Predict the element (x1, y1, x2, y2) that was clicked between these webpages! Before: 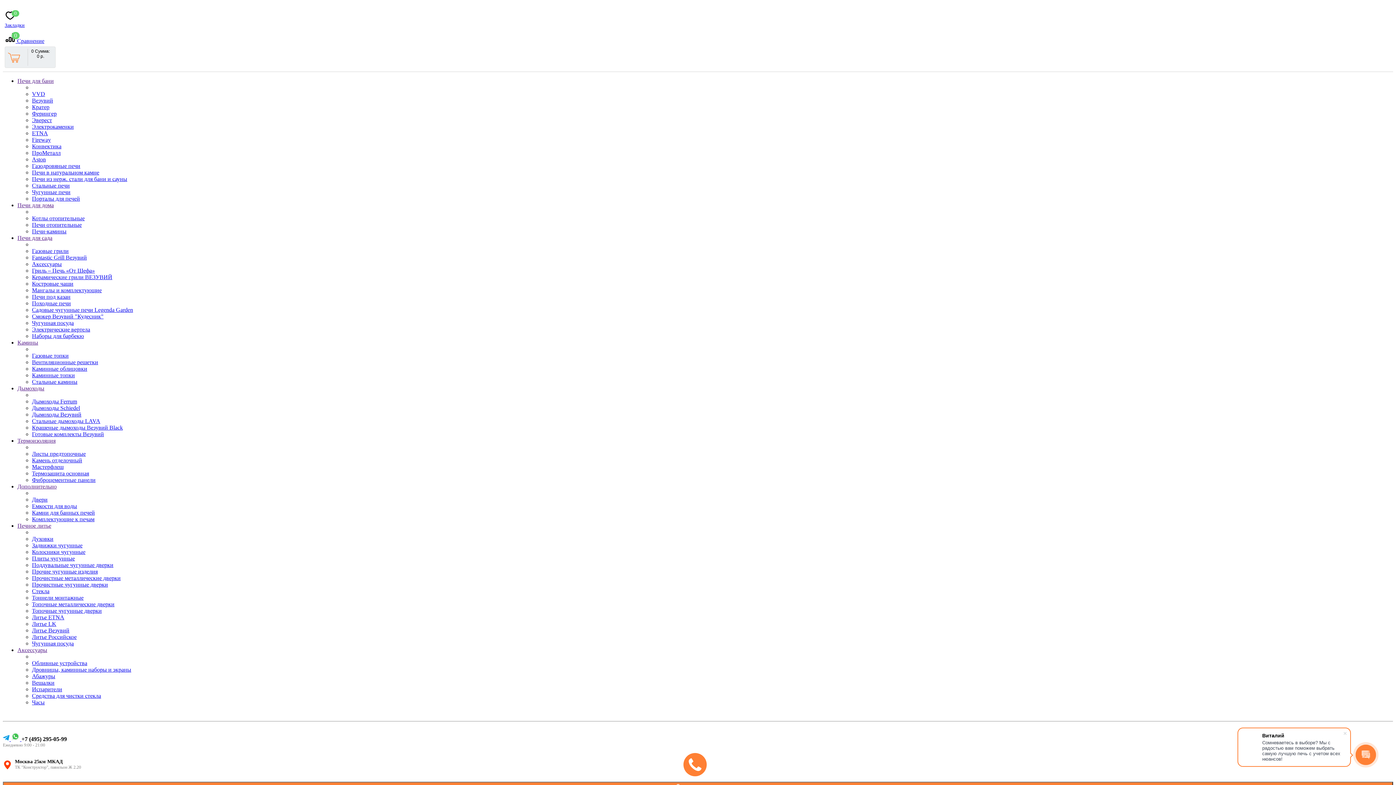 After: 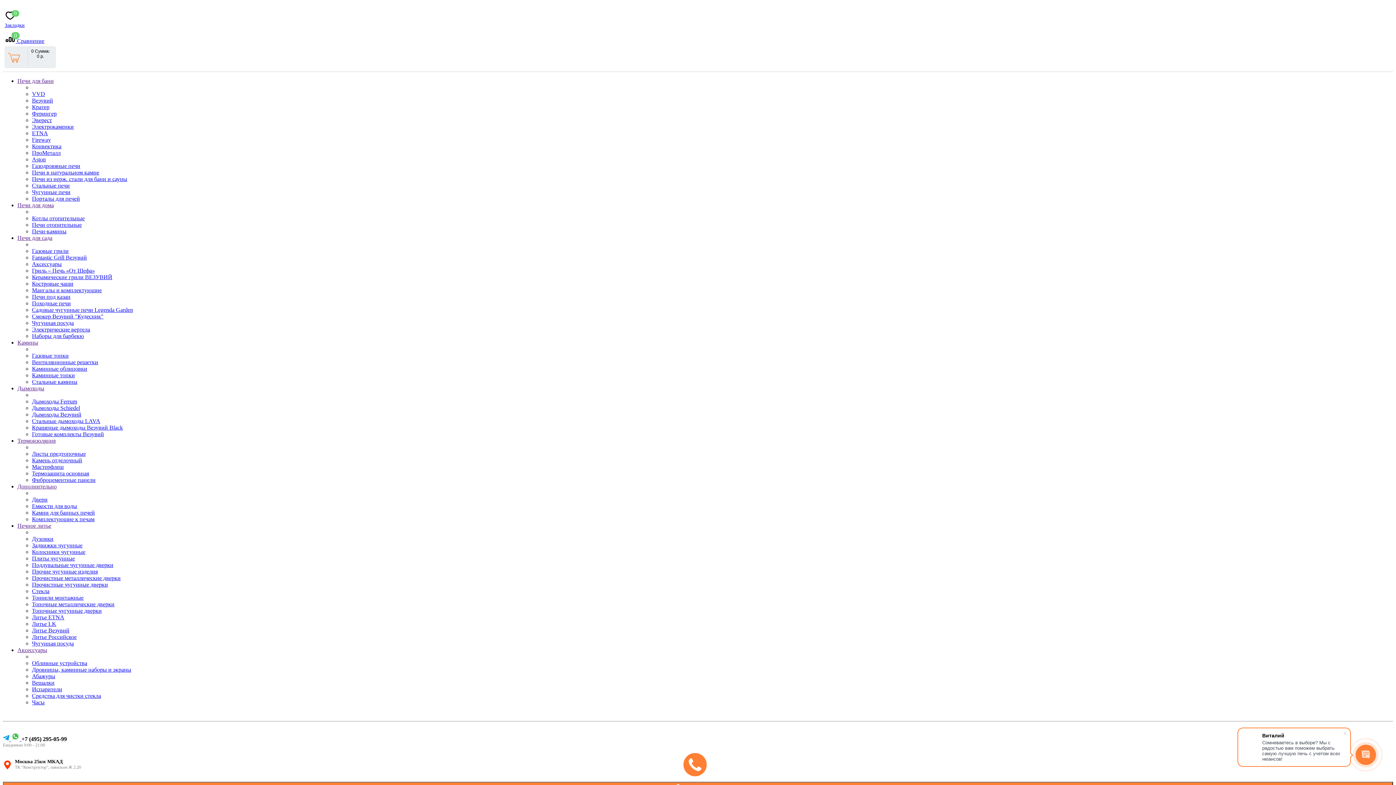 Action: bbox: (32, 149, 60, 155) label: ПроМеталл